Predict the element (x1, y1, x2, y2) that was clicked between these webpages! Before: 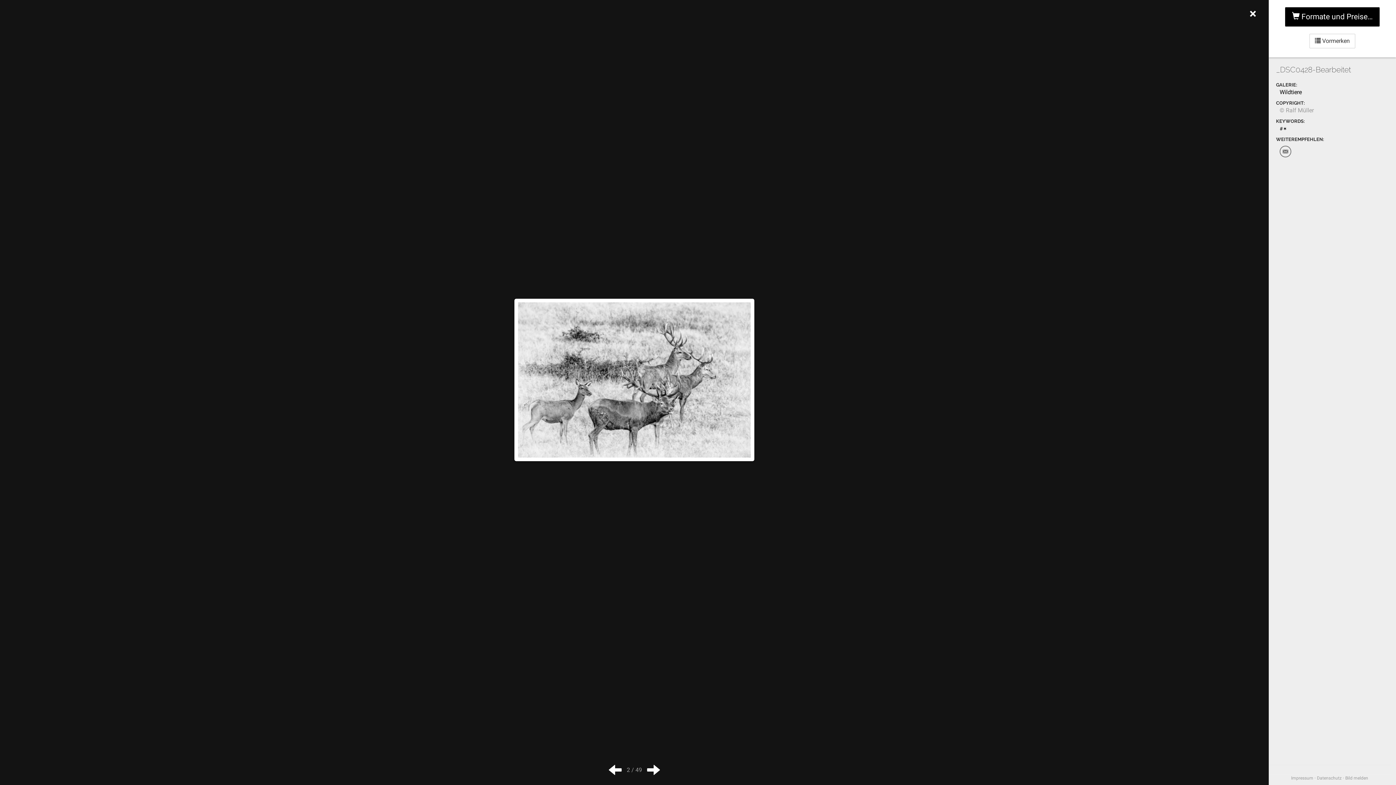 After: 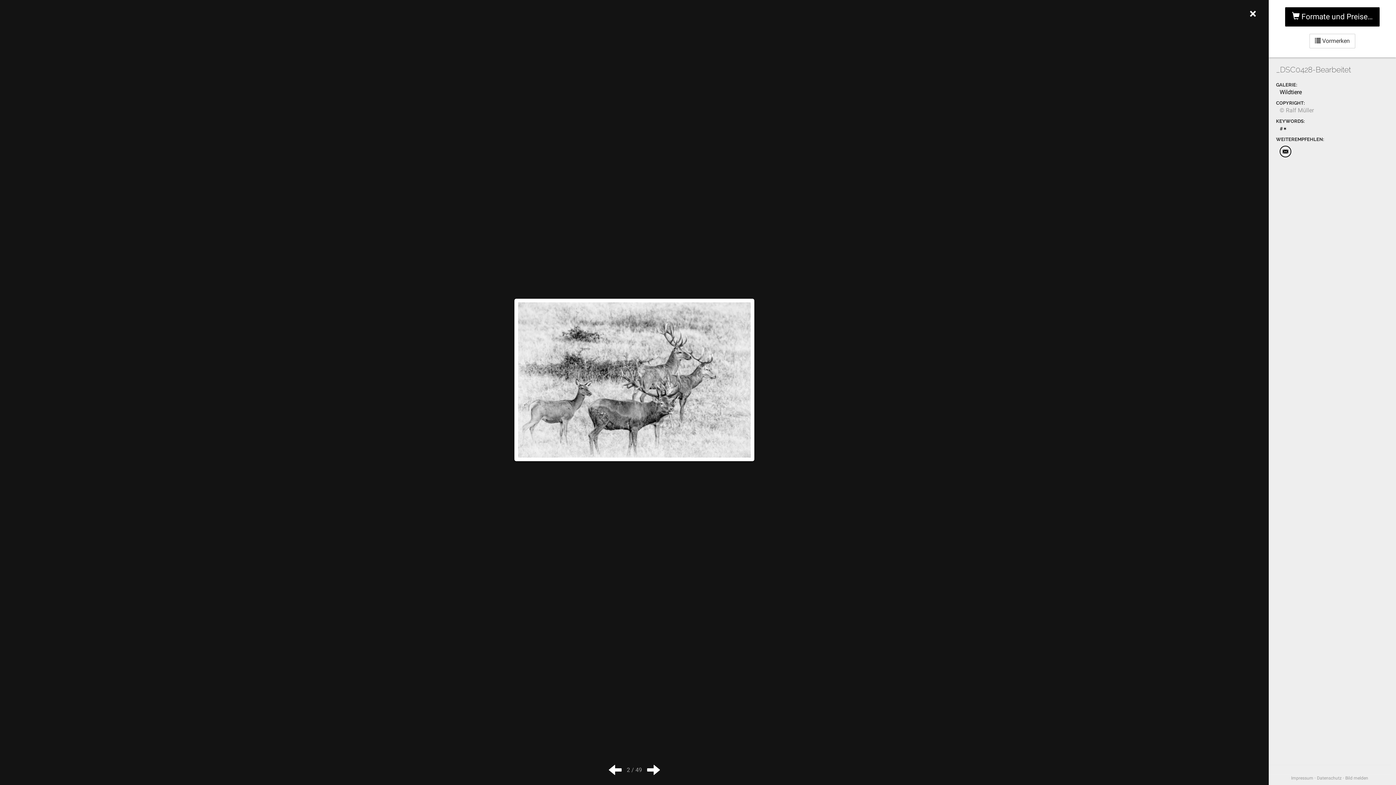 Action: bbox: (1280, 145, 1291, 157)